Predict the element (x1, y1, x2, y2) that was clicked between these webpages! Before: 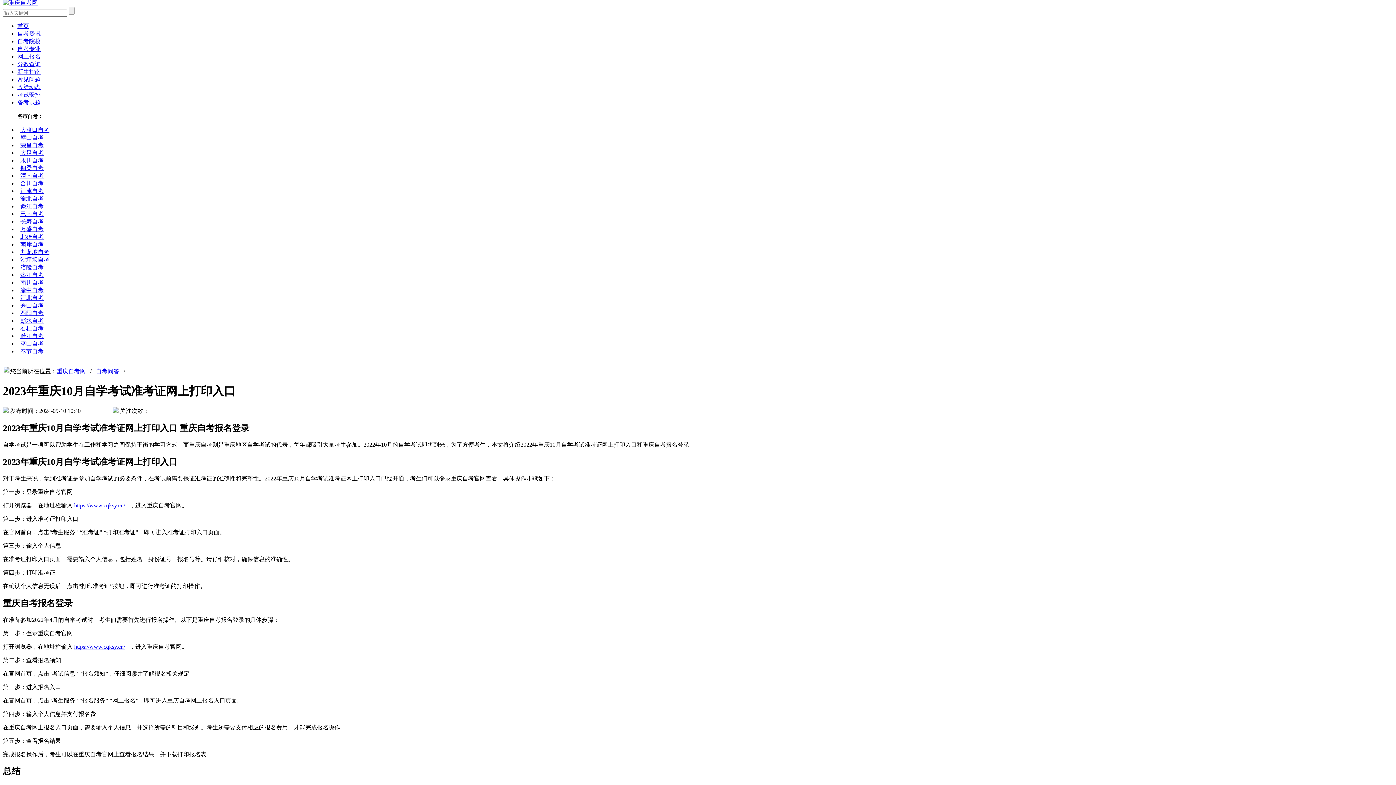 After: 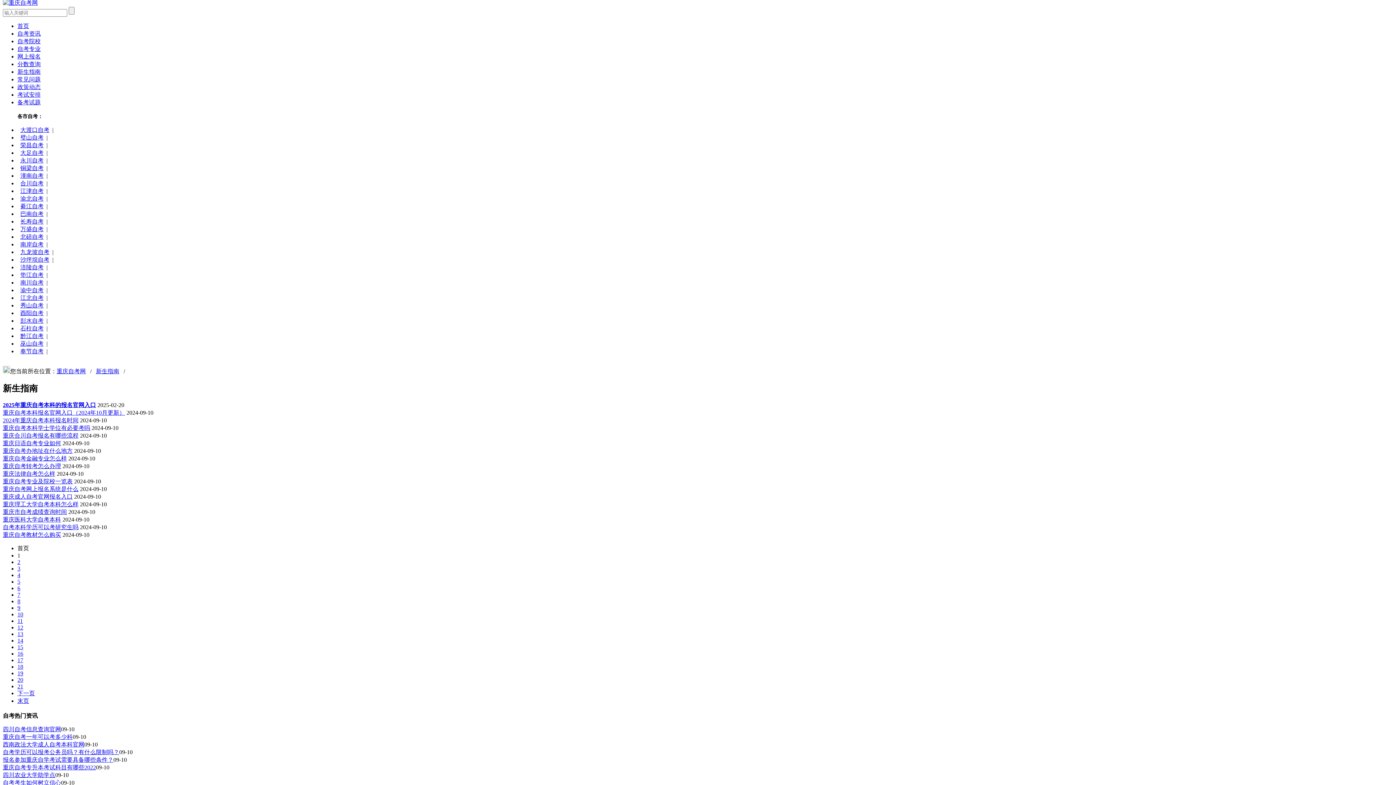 Action: bbox: (17, 68, 40, 74) label: 新生指南